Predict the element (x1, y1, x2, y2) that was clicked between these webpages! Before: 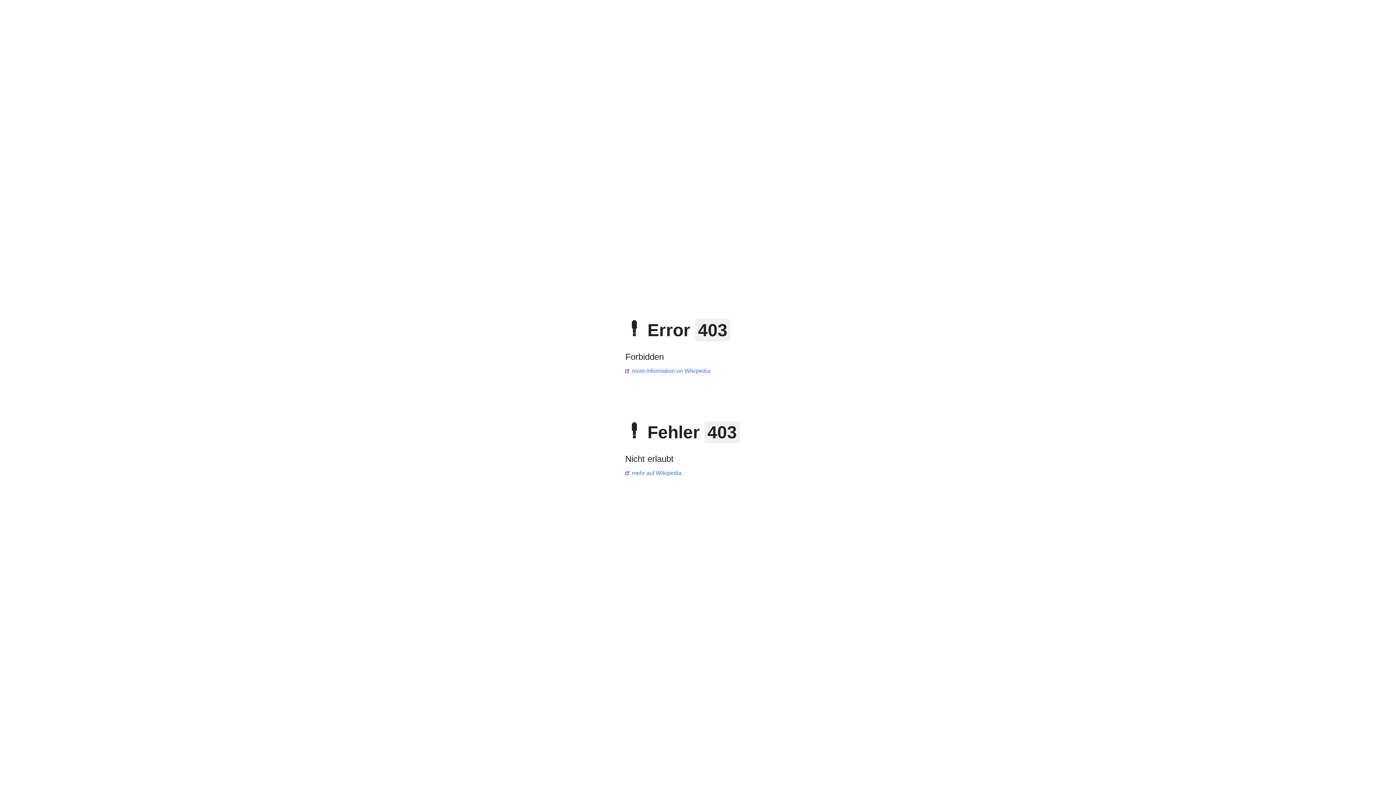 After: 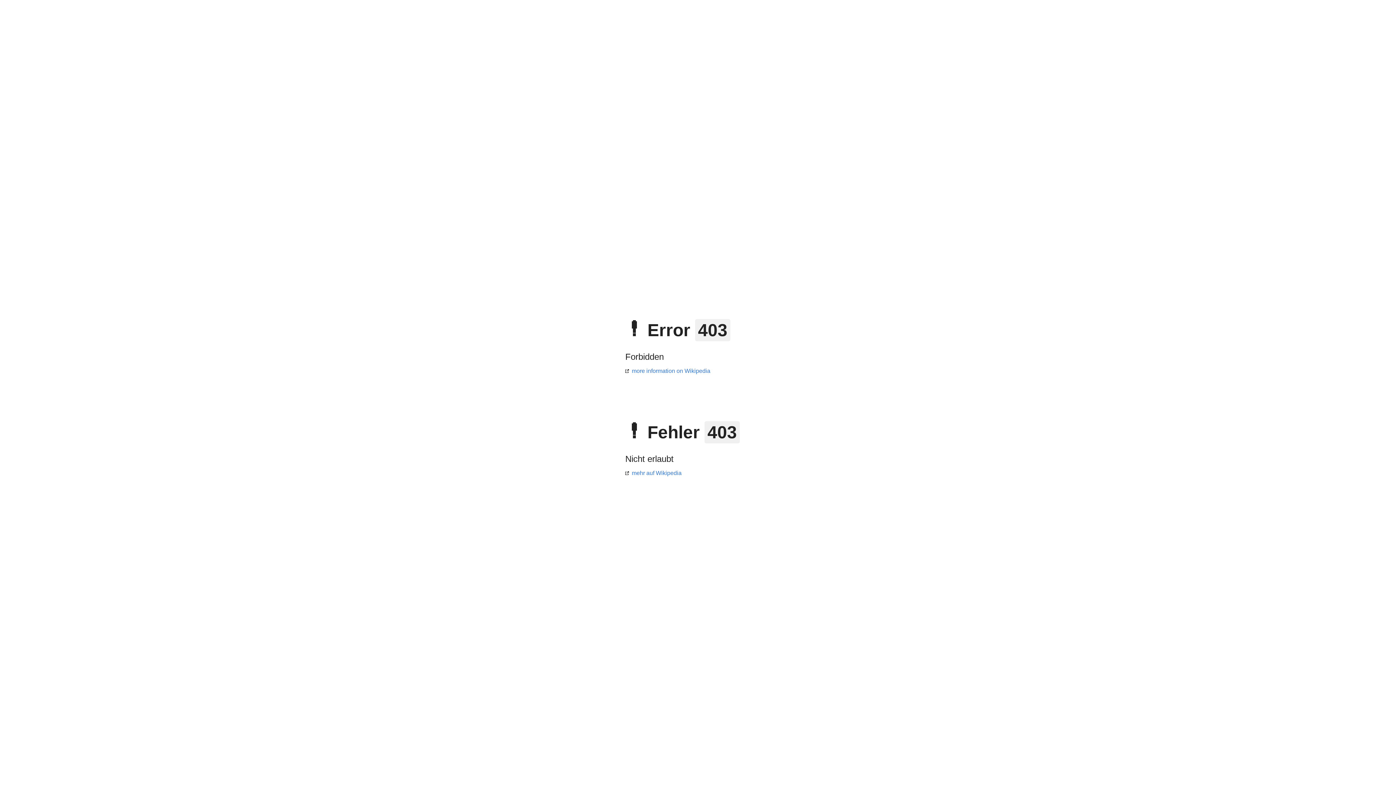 Action: label: mehr auf Wikipedia bbox: (625, 470, 681, 476)